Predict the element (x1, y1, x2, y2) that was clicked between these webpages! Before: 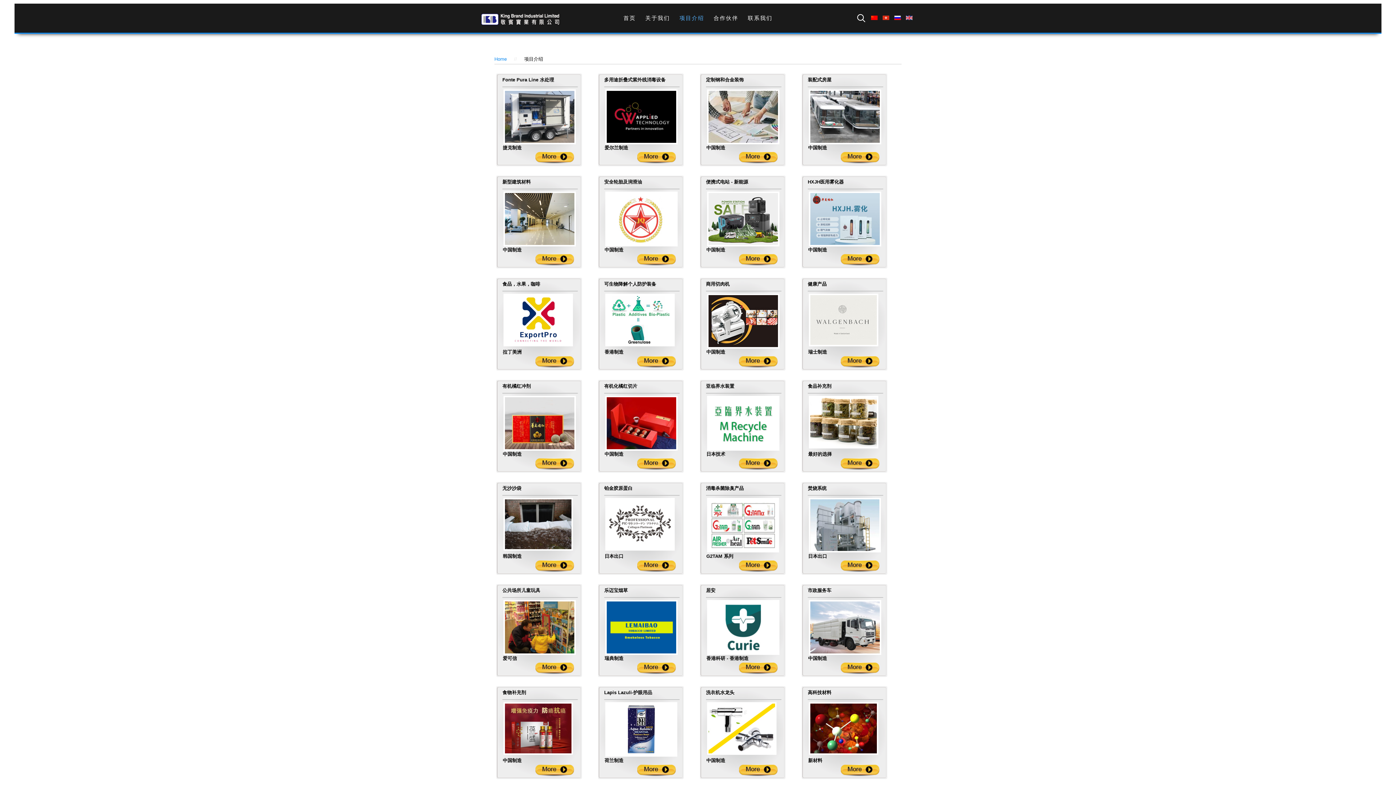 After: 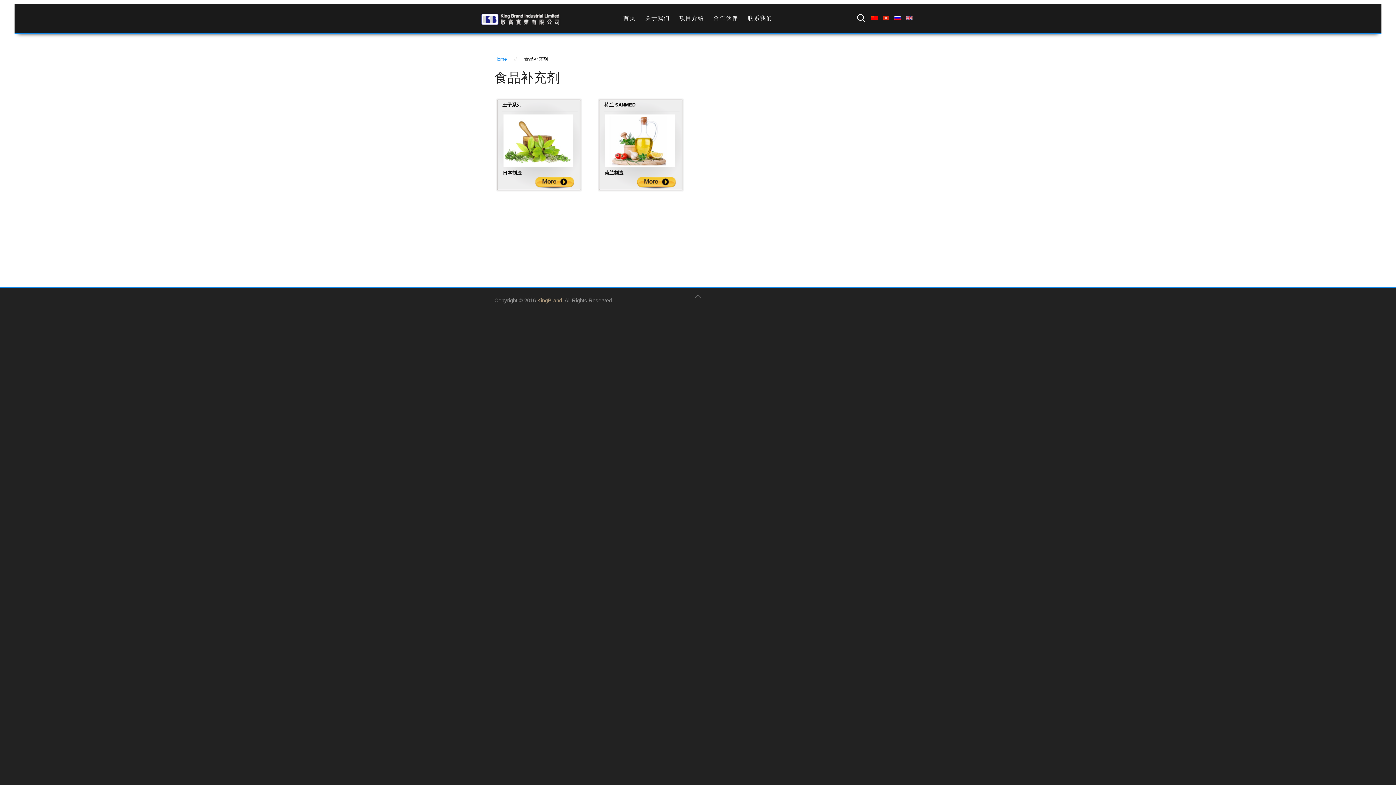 Action: bbox: (841, 460, 879, 466)